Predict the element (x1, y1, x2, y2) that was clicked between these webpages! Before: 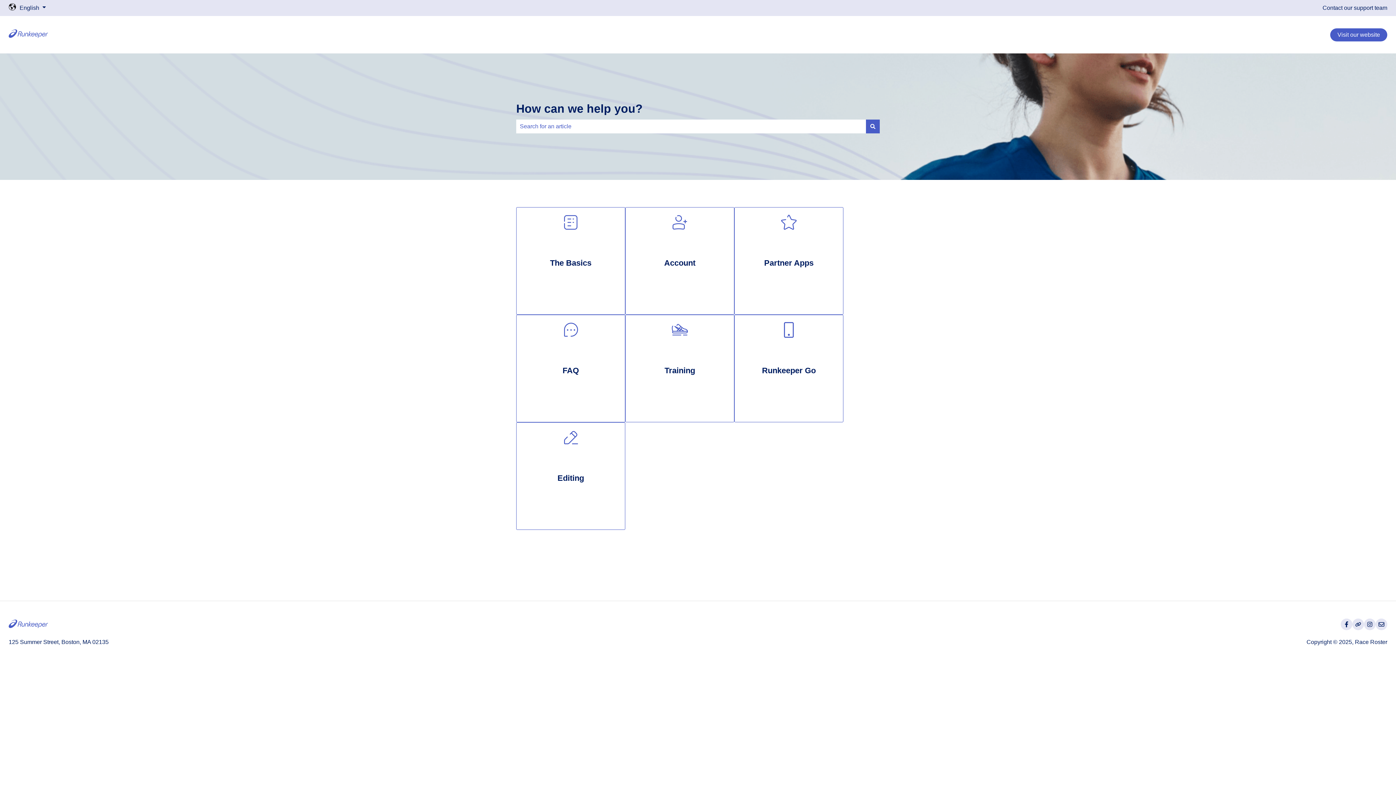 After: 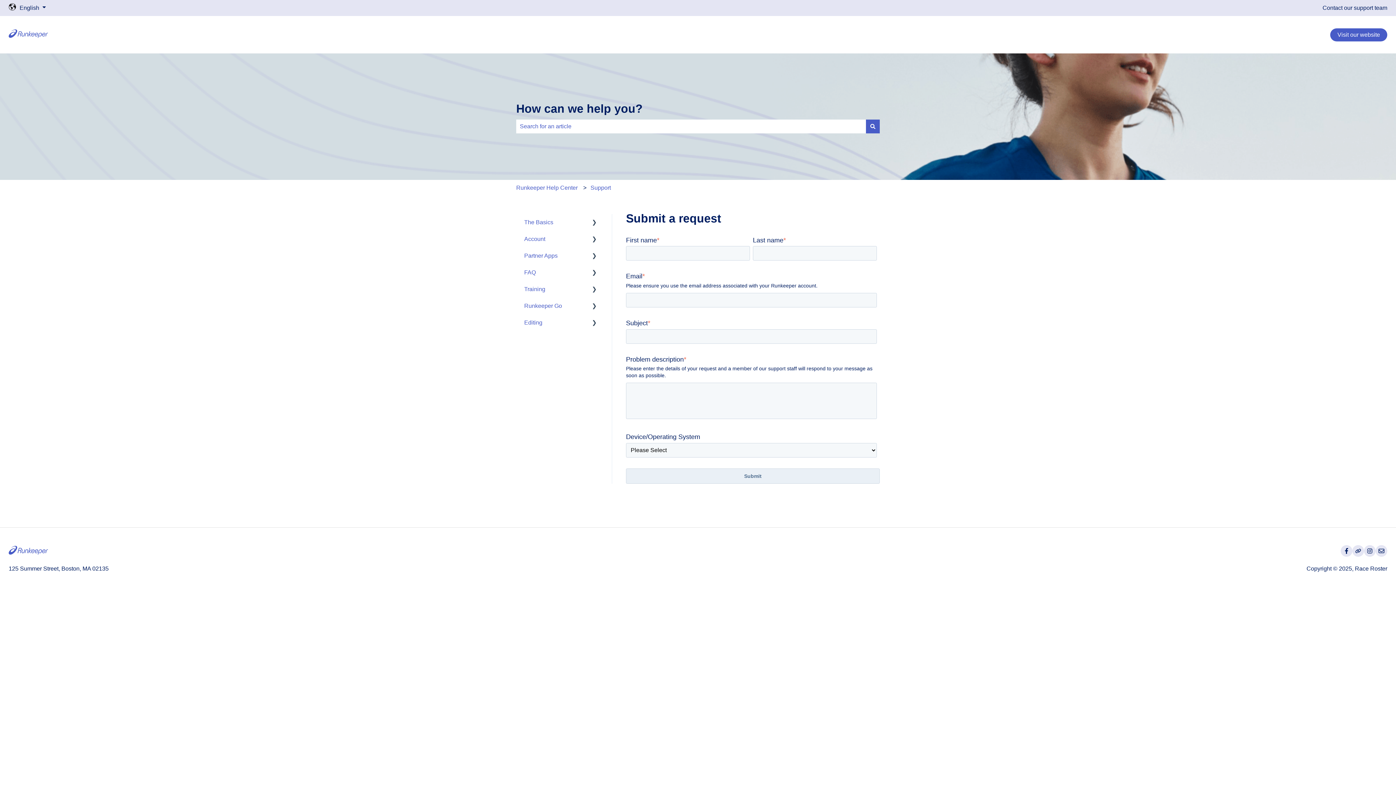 Action: label: Contact our support team bbox: (1322, 3, 1387, 11)